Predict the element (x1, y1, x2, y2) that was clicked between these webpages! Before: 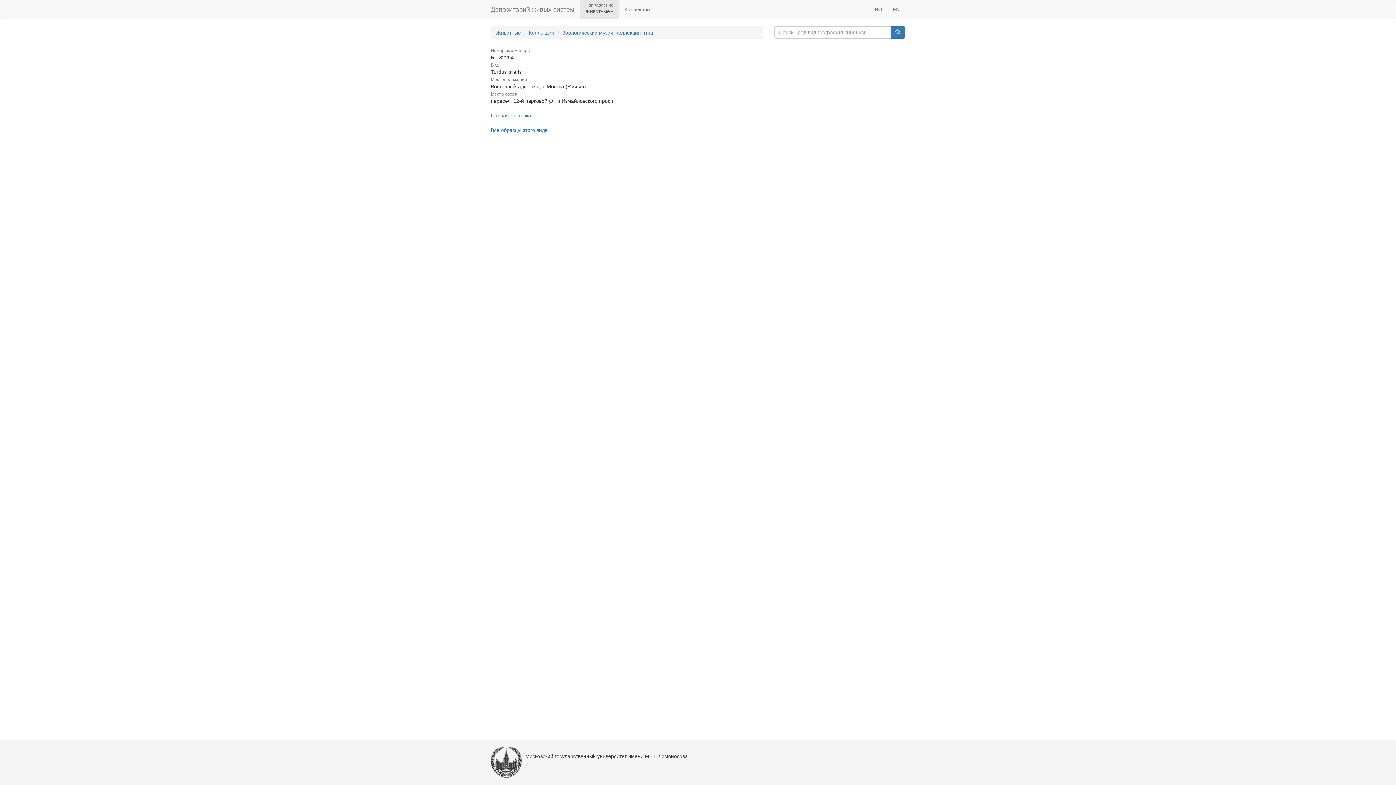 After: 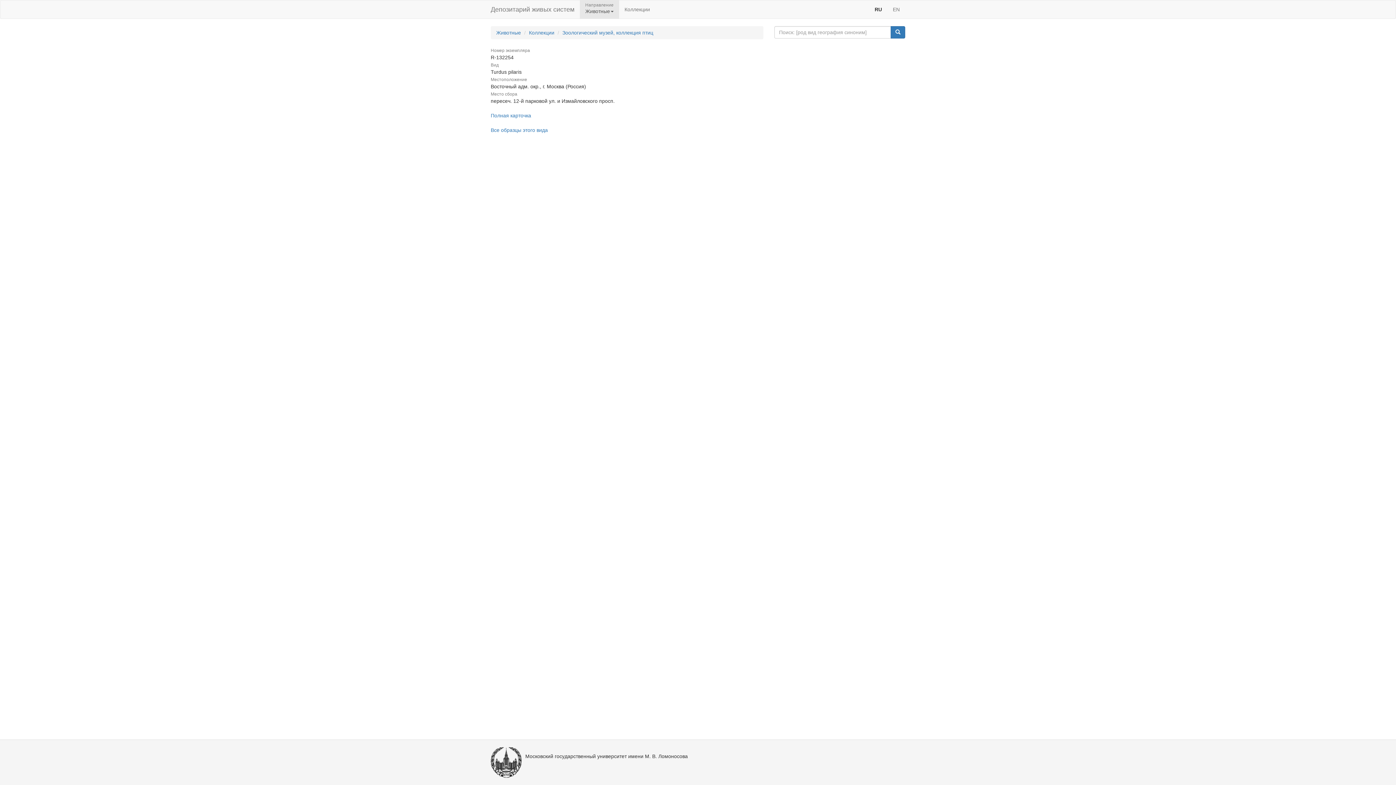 Action: label: RU bbox: (869, 0, 887, 18)